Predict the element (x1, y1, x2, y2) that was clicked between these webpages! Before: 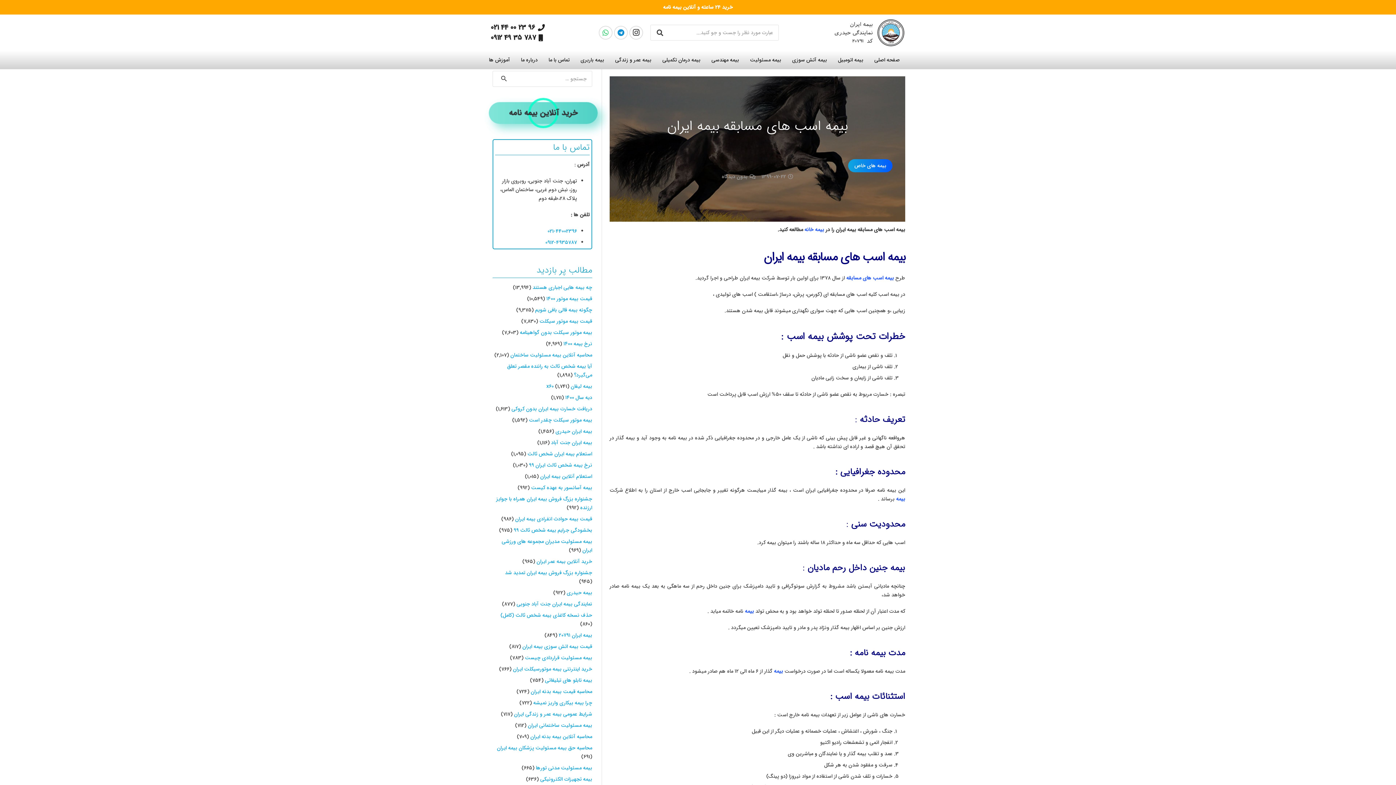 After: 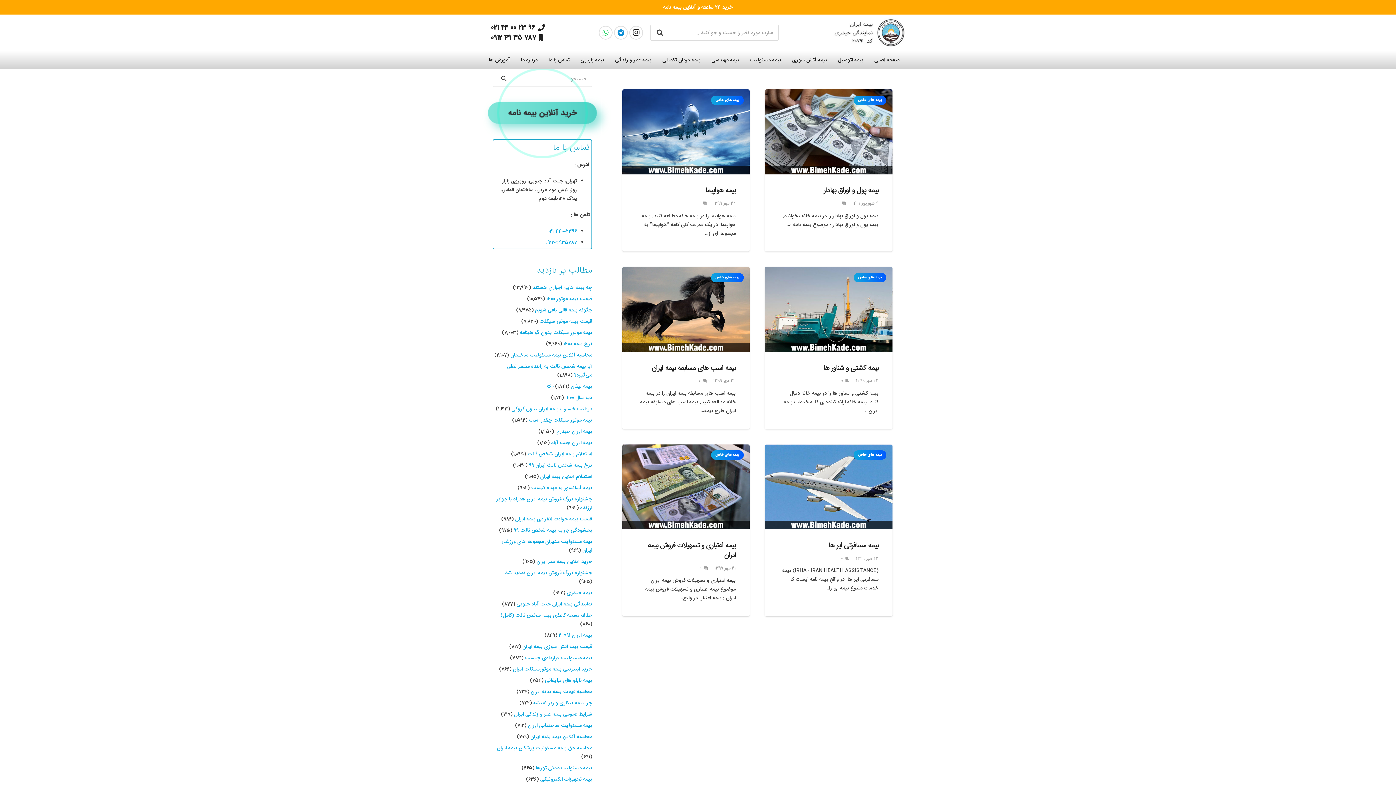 Action: label: بیمه های خاص bbox: (848, 159, 892, 172)